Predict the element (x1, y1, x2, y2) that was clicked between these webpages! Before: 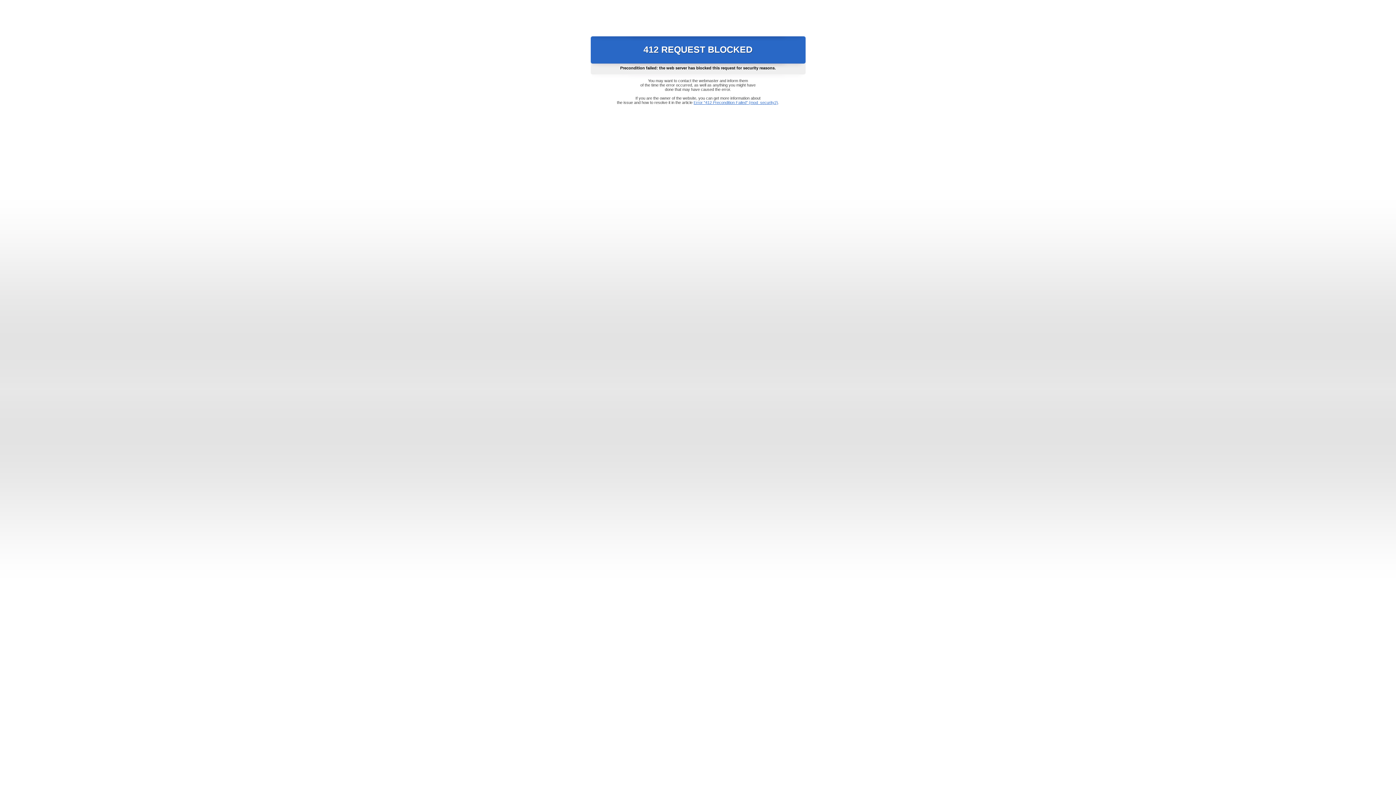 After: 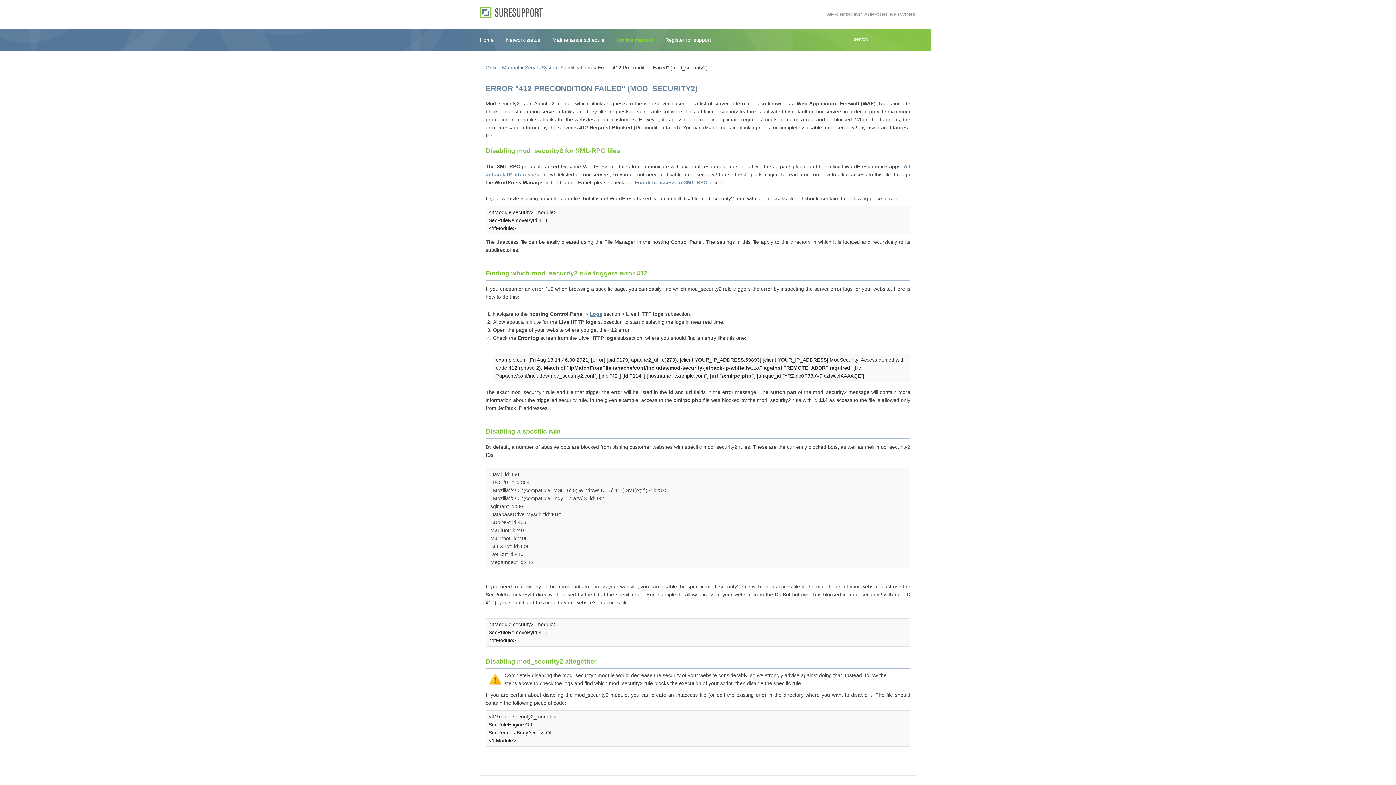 Action: bbox: (693, 100, 778, 104) label: Error "412 Precondition Failed" (mod_security2)